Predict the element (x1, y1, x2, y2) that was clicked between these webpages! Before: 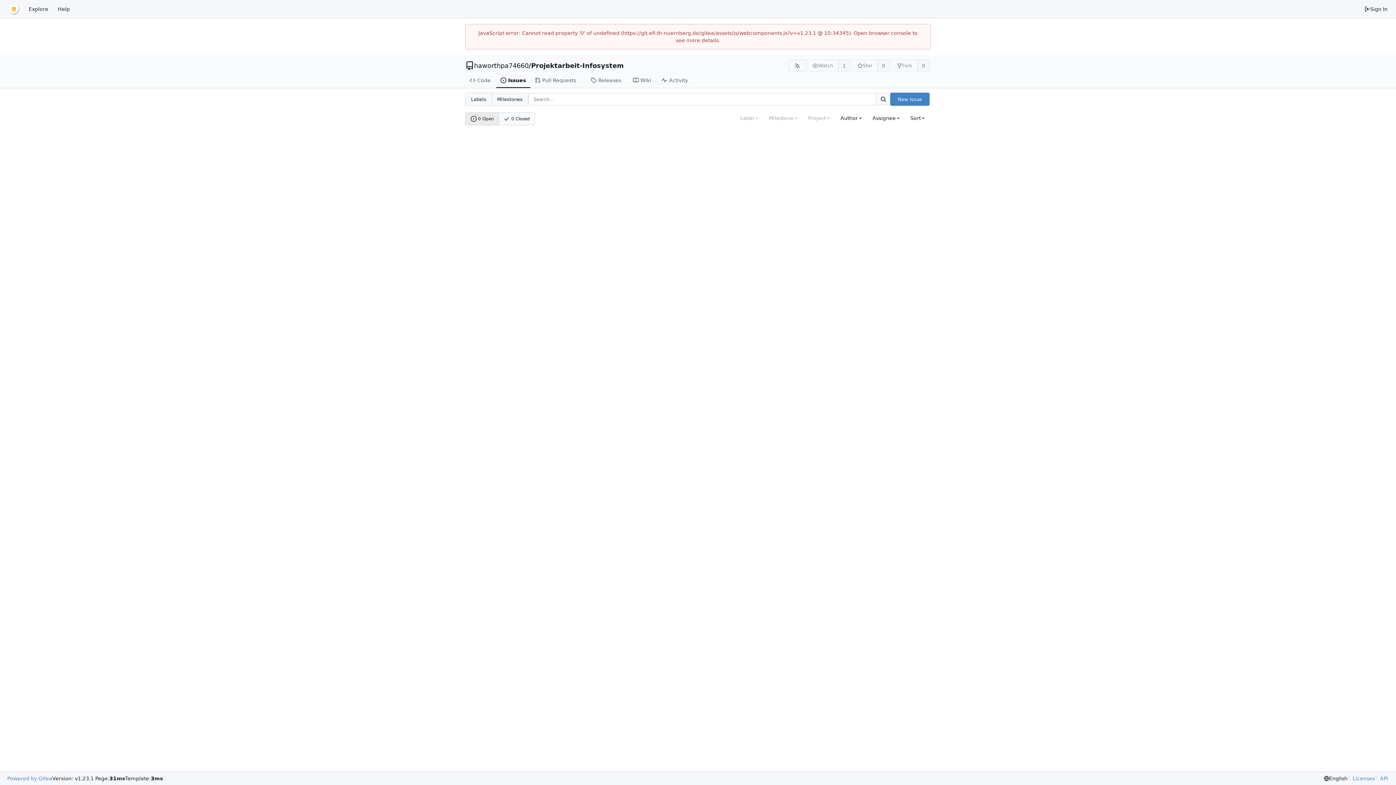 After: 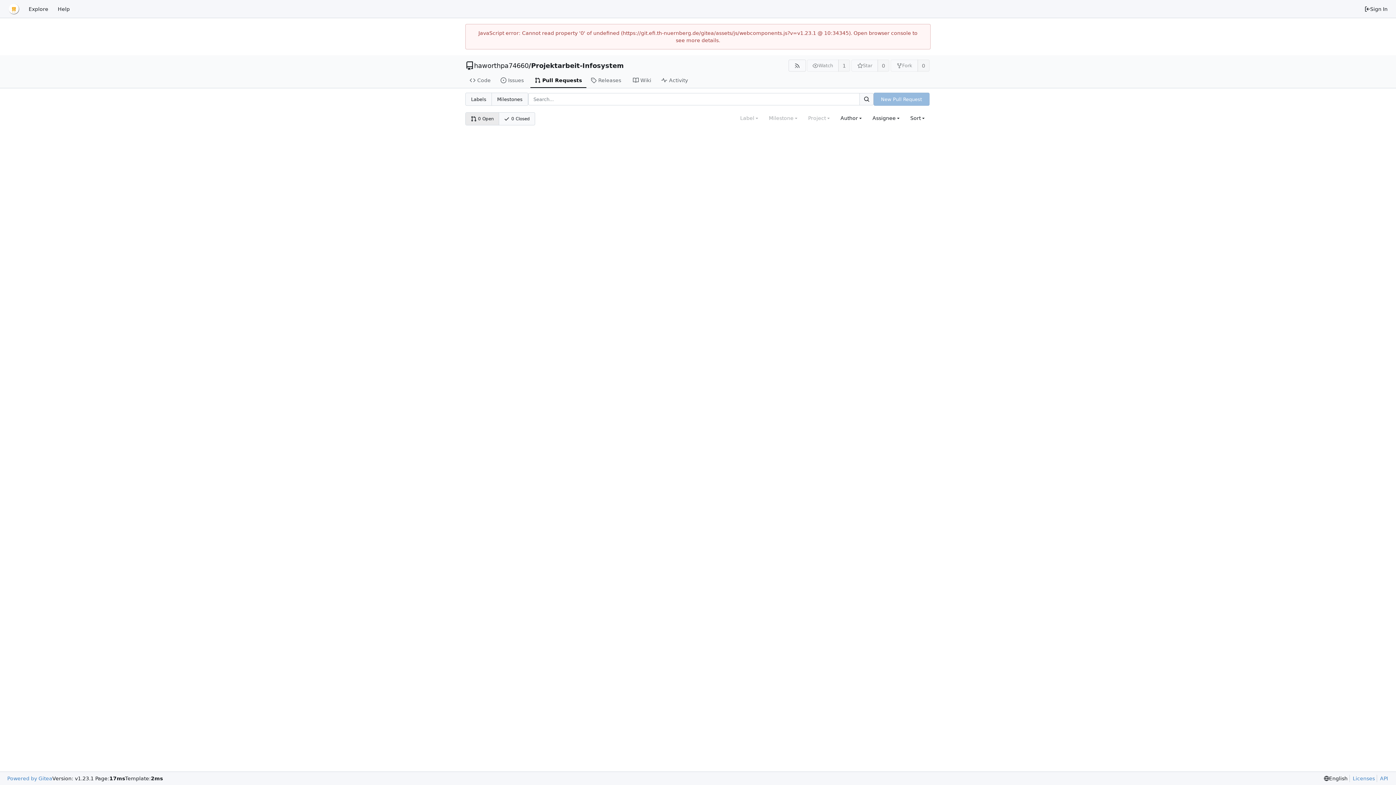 Action: bbox: (530, 73, 586, 88) label: Pull Requests